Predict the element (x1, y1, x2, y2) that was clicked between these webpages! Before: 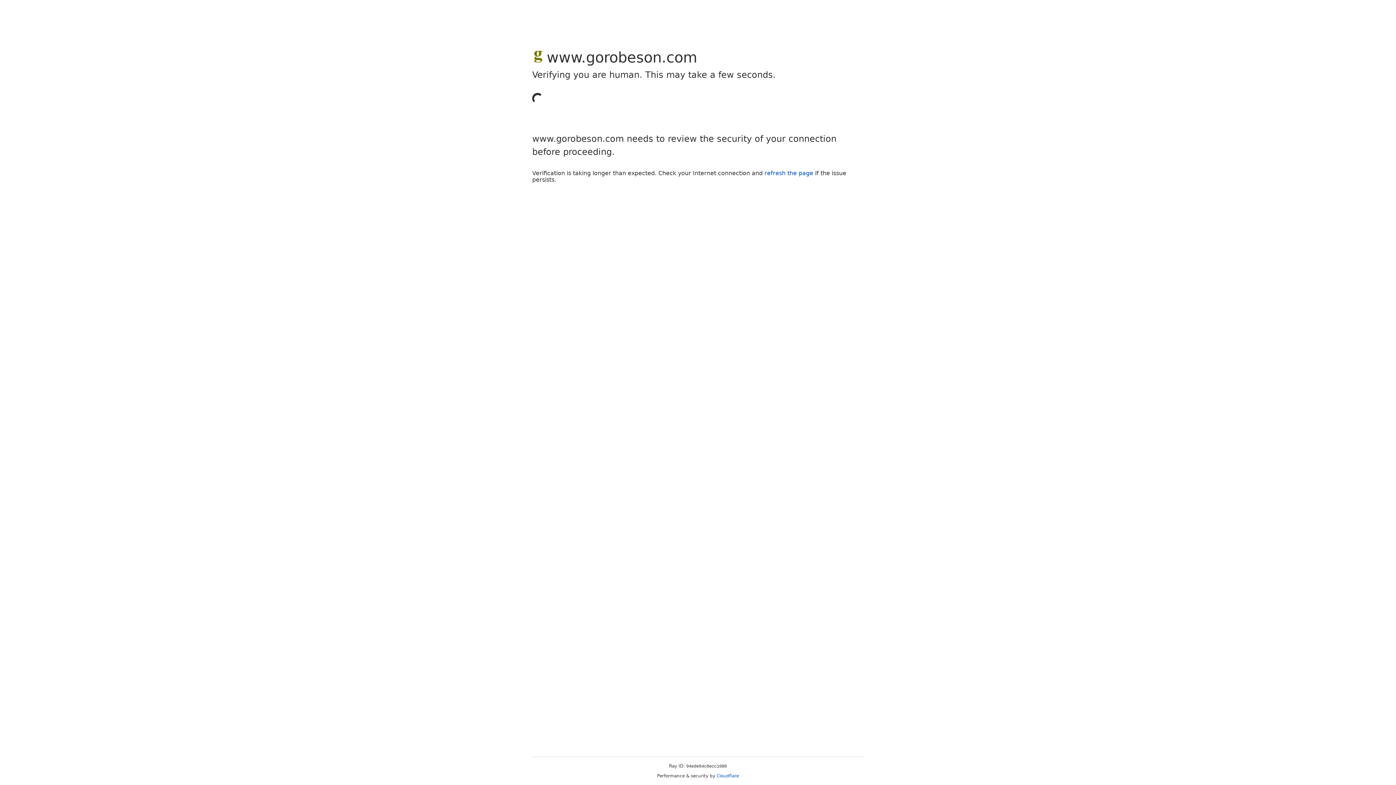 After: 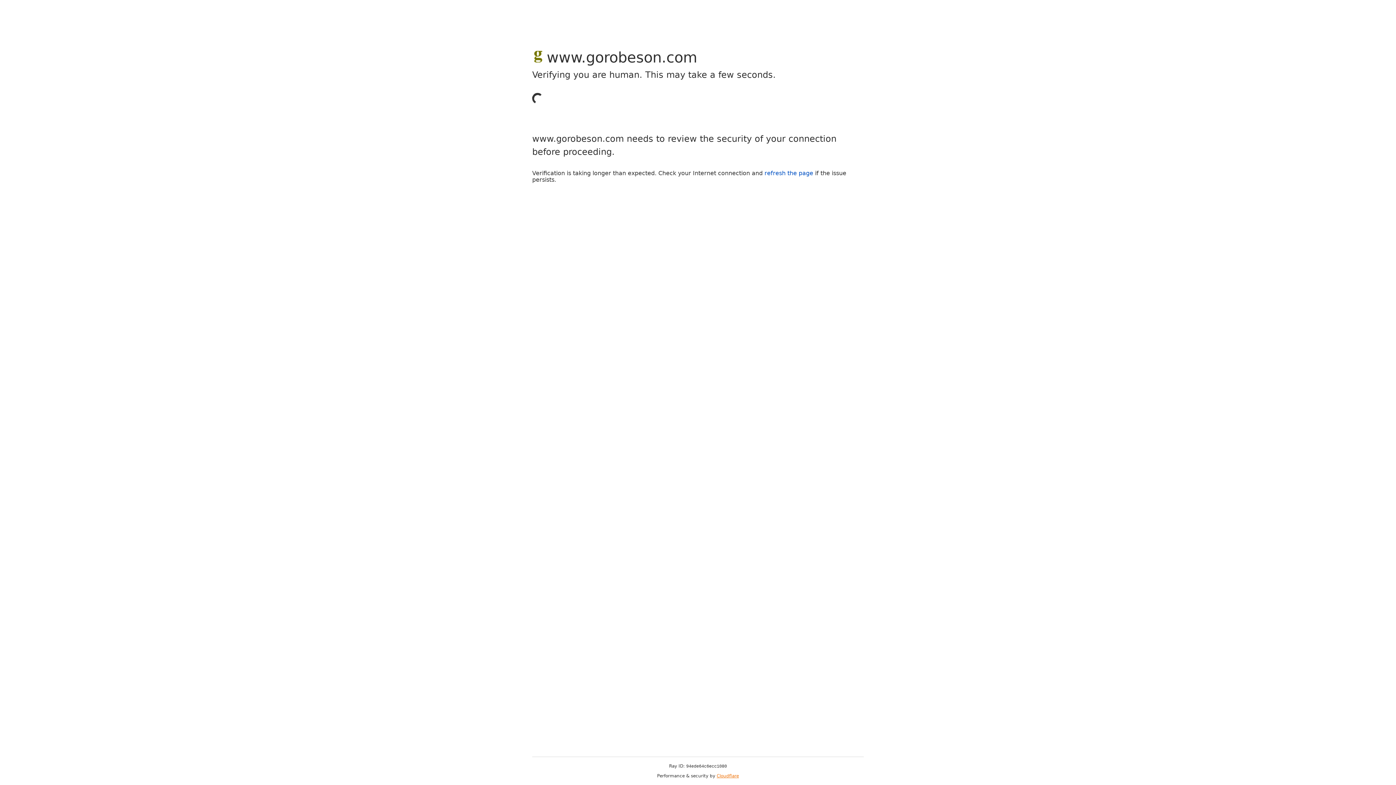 Action: label: Cloudflare bbox: (716, 773, 739, 778)